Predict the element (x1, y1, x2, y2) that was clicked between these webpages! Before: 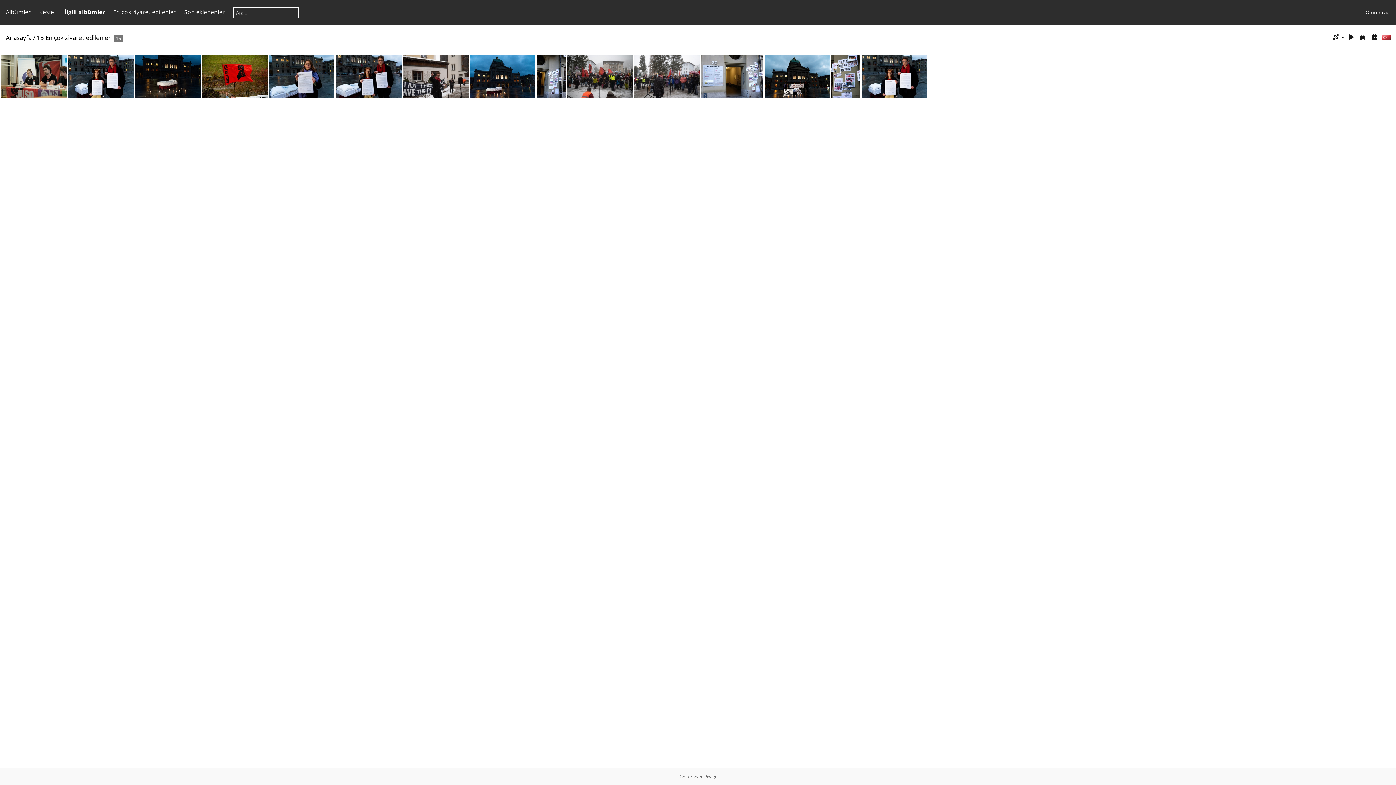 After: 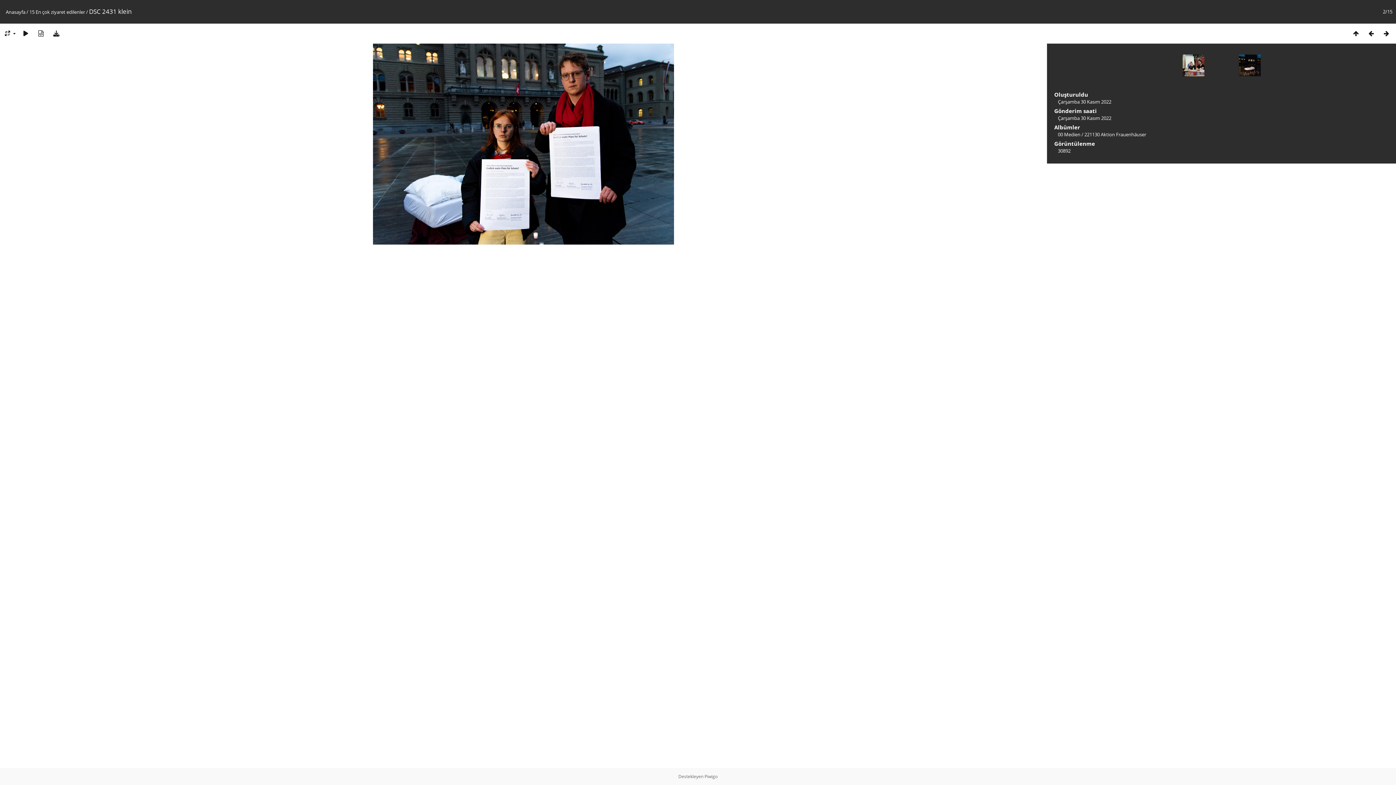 Action: bbox: (68, 54, 133, 98)